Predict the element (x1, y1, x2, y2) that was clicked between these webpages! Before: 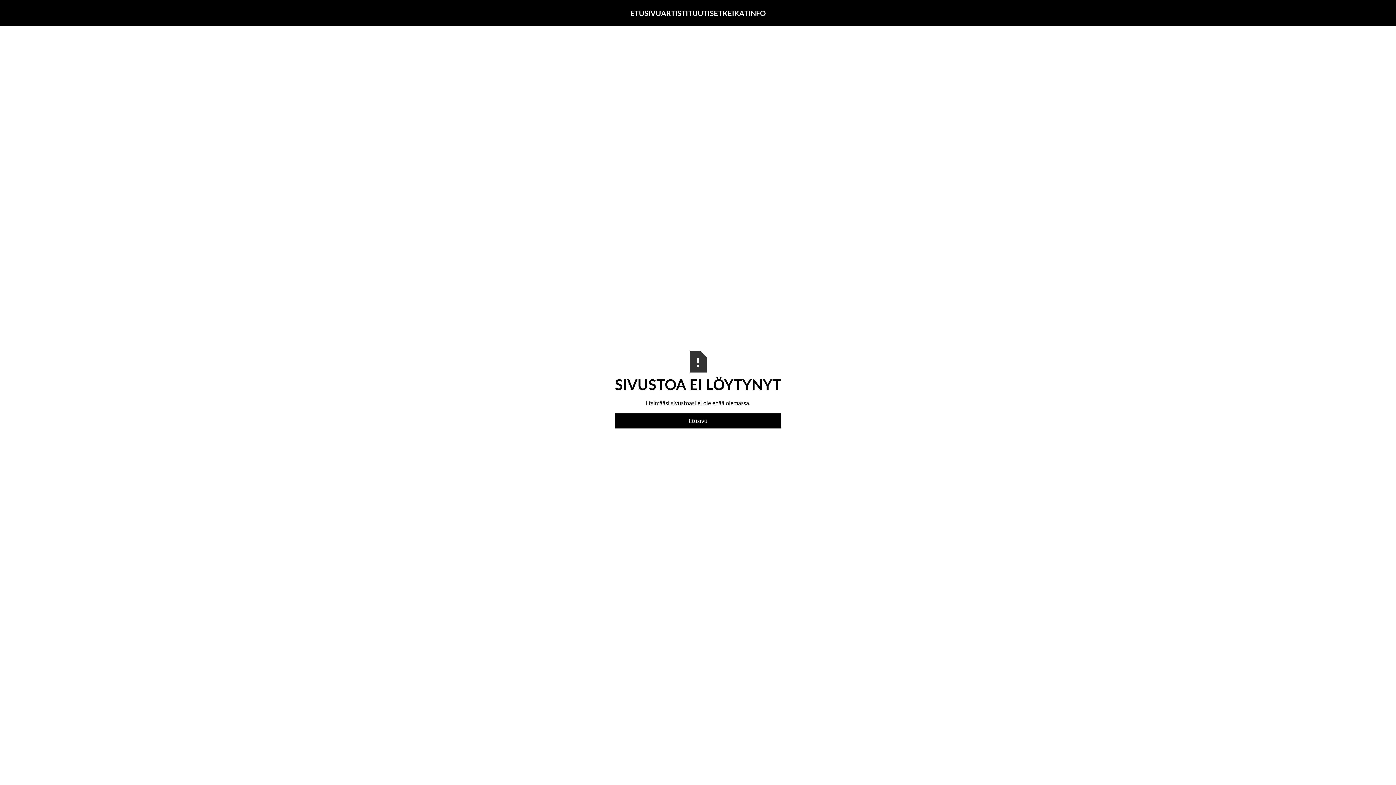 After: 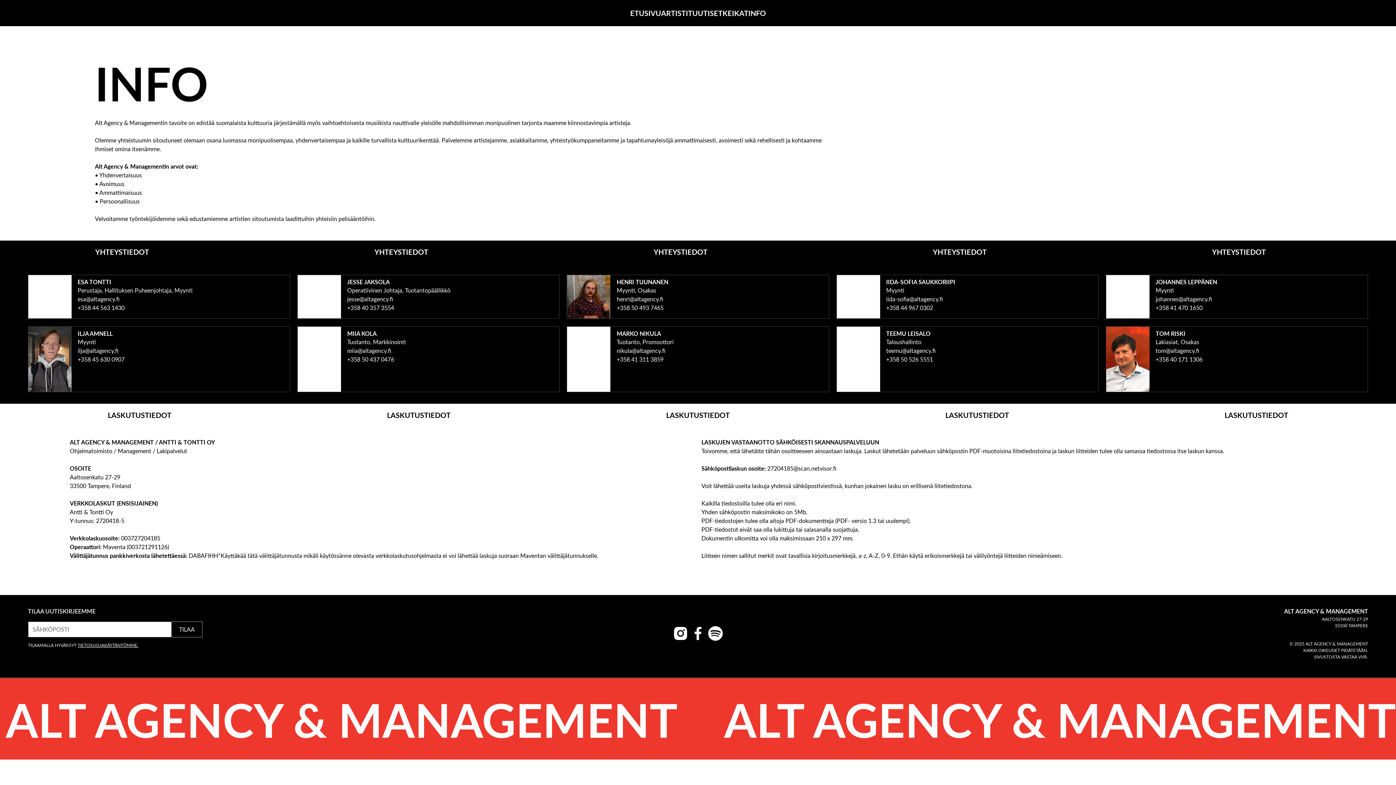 Action: bbox: (748, 7, 766, 18) label: INFO